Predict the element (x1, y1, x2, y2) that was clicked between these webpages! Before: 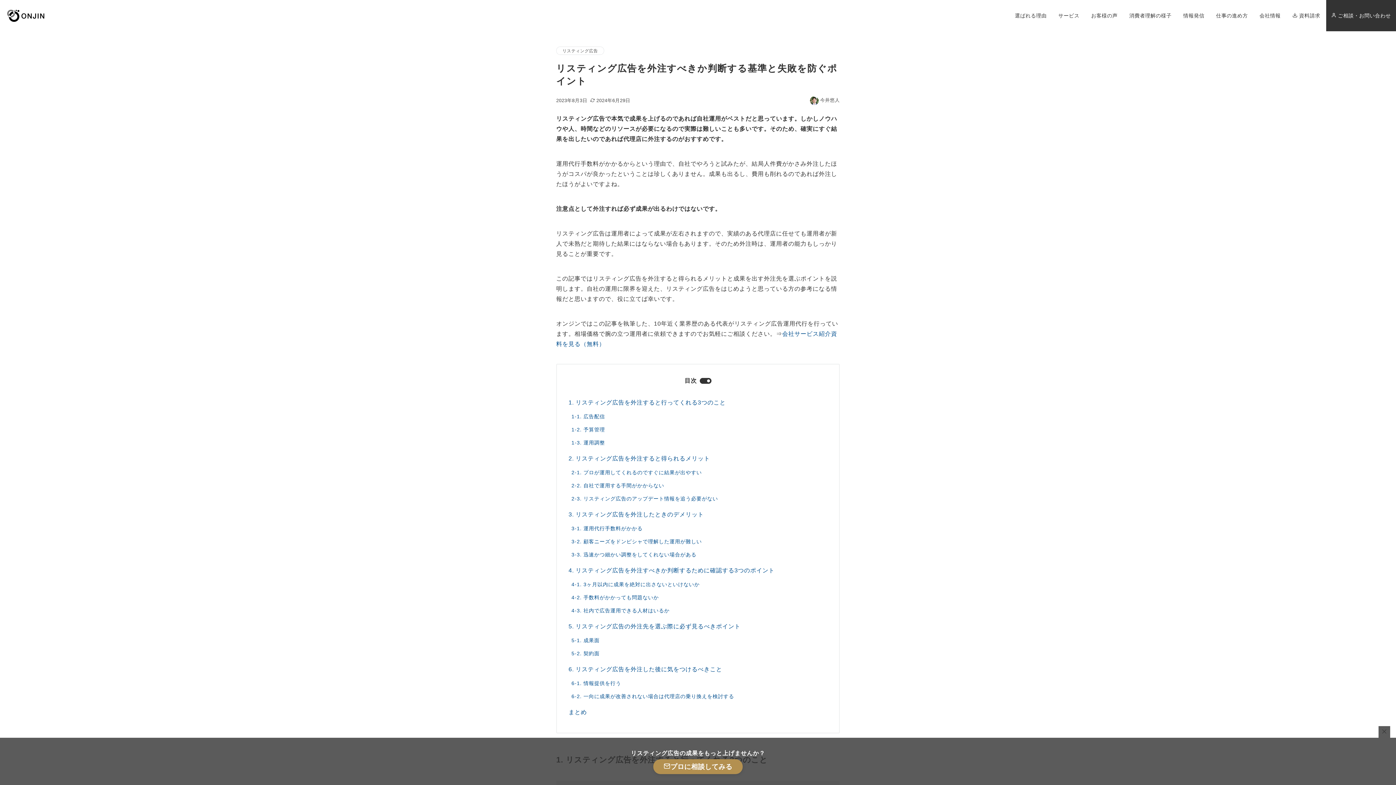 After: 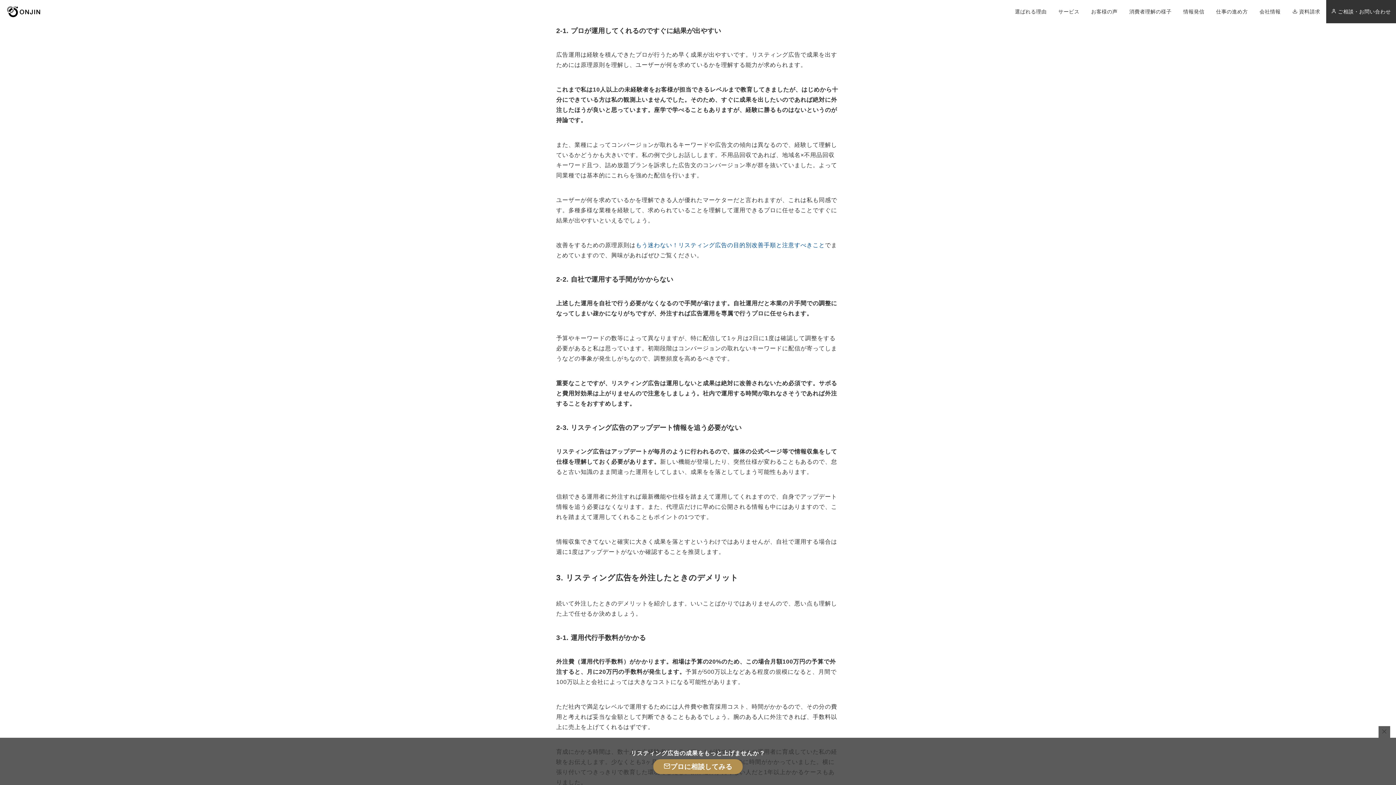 Action: label: 2-1. プロが運用してくれるのですぐに結果が出やすい bbox: (571, 467, 827, 480)